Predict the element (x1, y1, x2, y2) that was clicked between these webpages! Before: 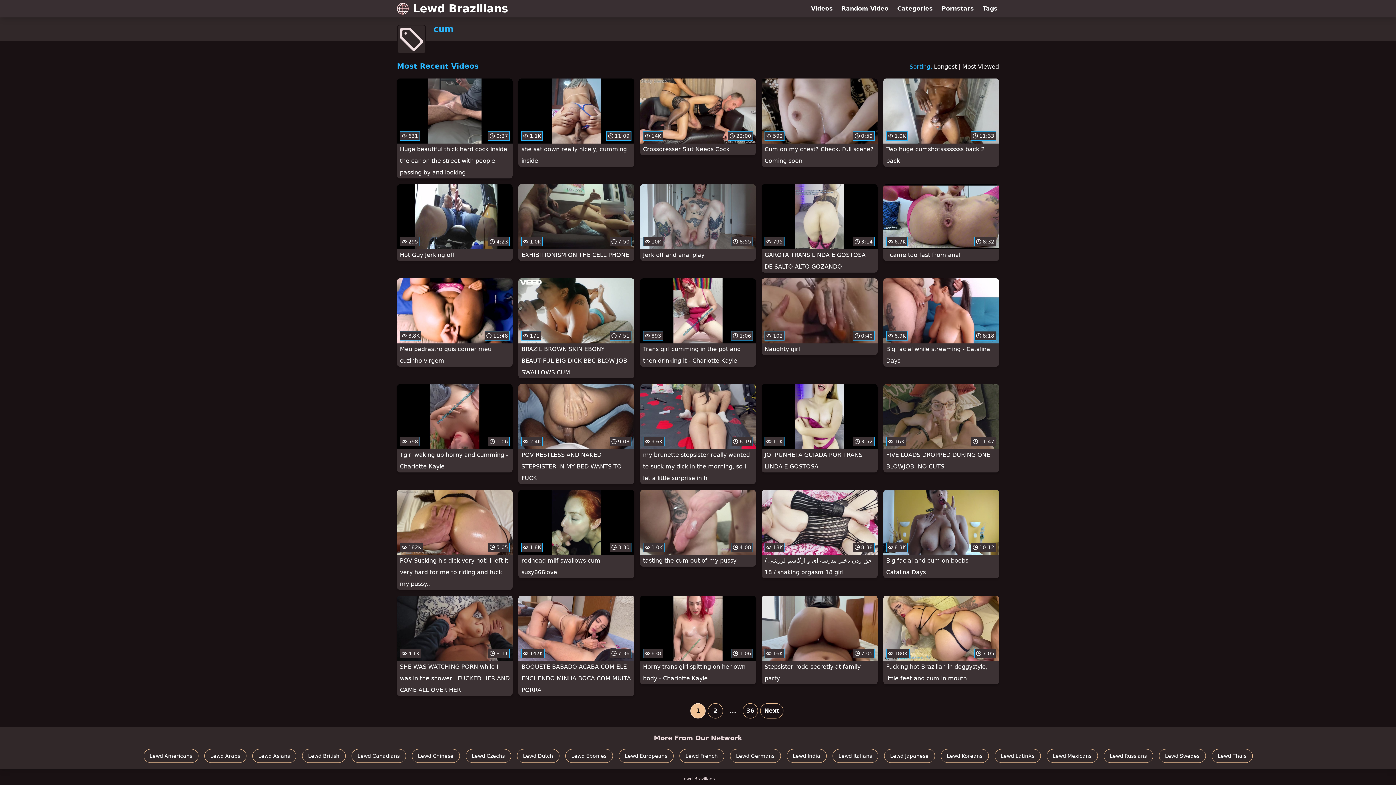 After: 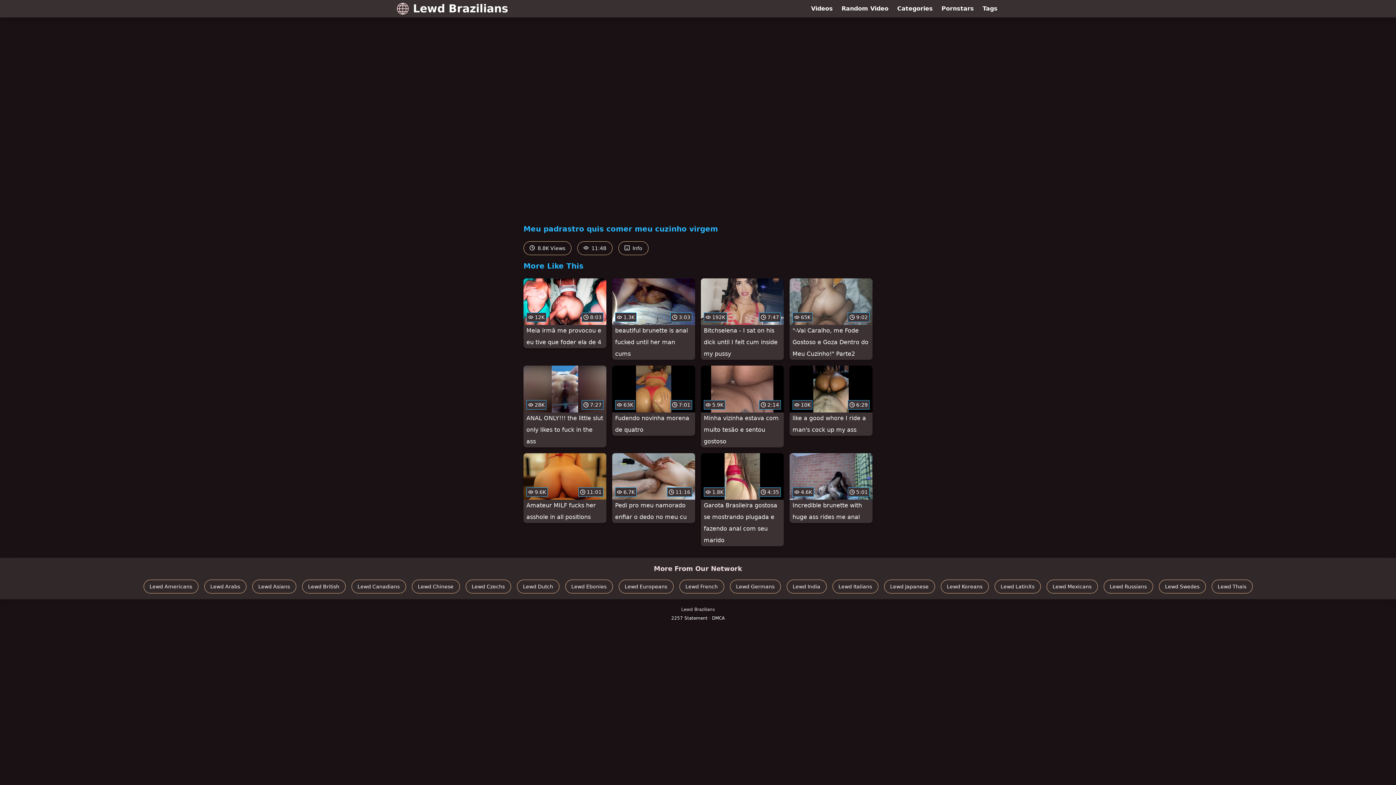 Action: label:  8.8K
 11:48
Meu padrastro quis comer meu cuzinho virgem bbox: (397, 278, 512, 367)